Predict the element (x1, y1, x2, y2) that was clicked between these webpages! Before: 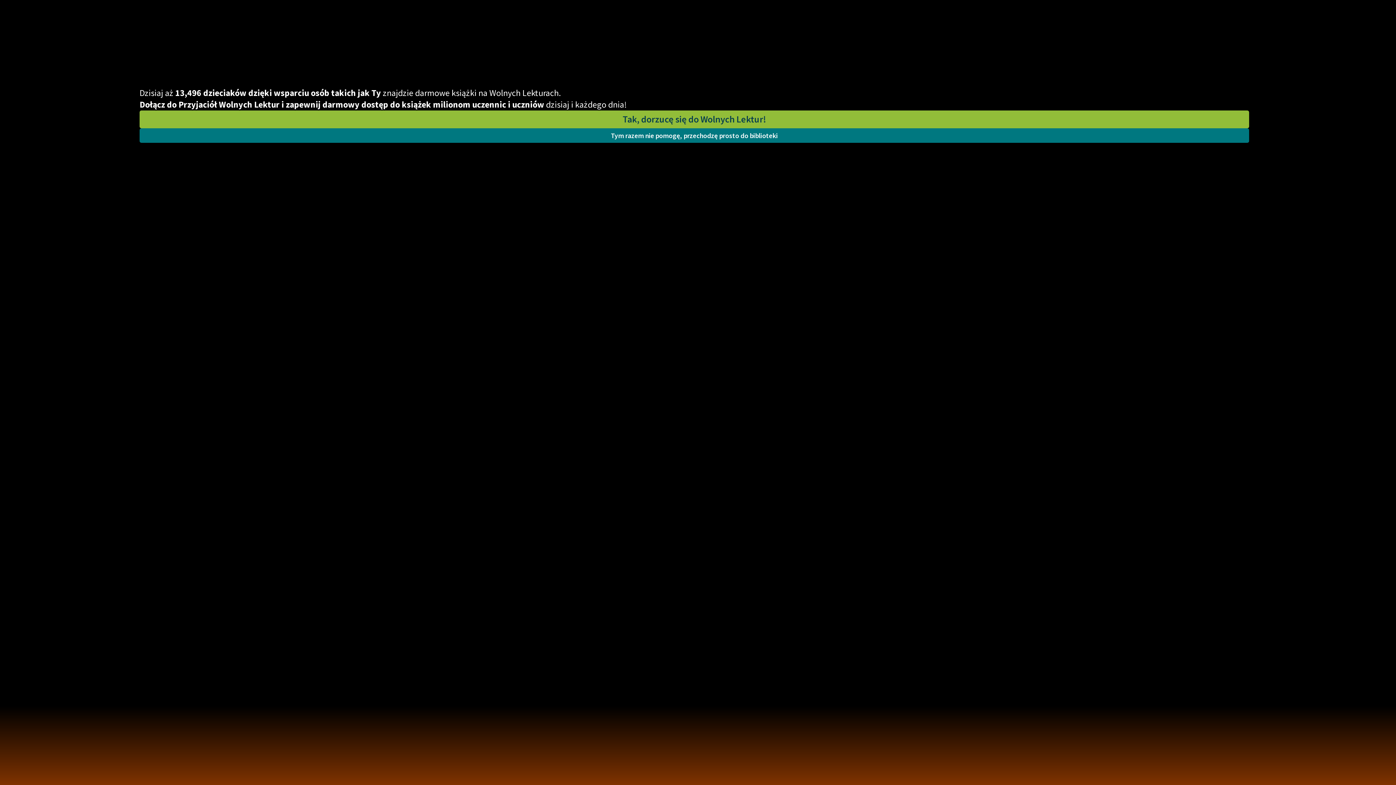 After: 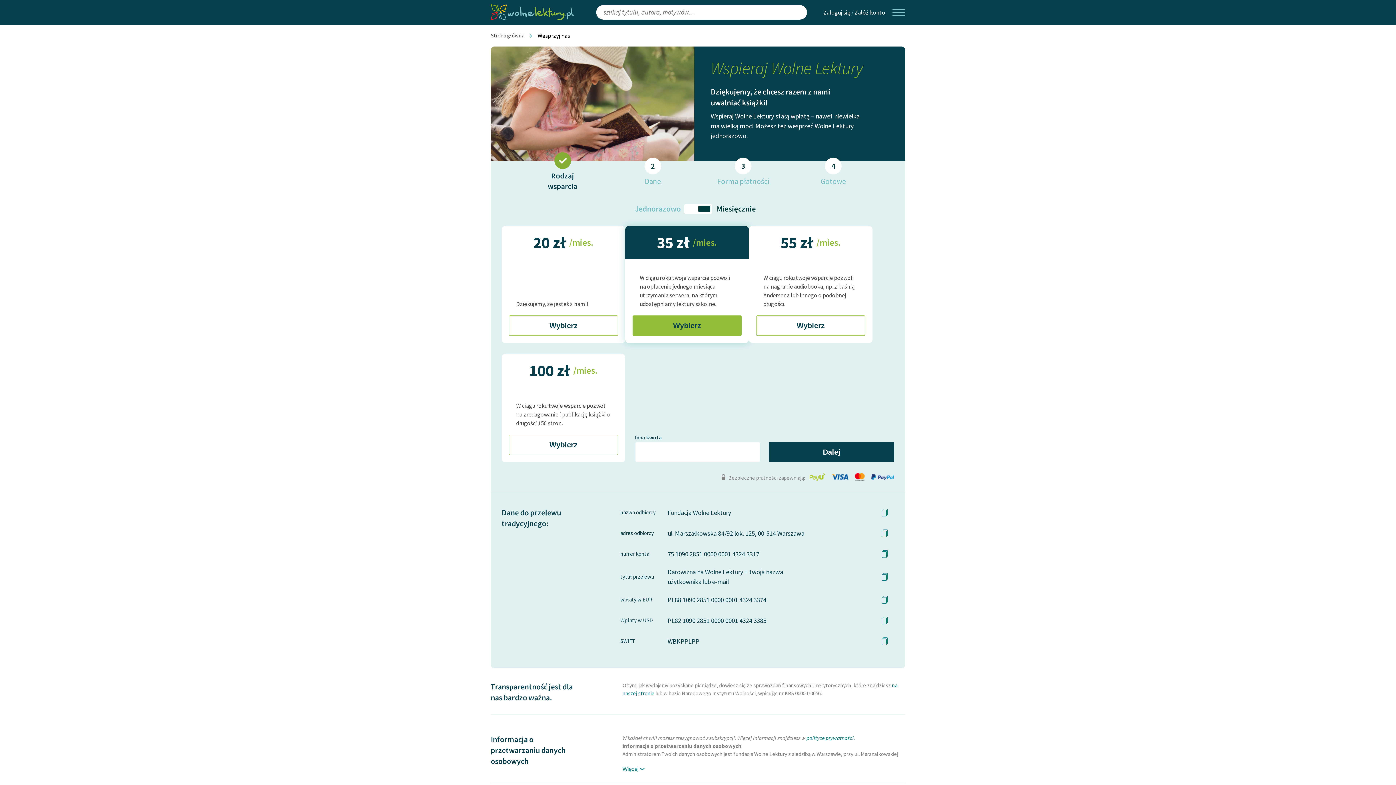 Action: bbox: (139, 110, 1249, 128) label: Tak, dorzucę się do Wolnych Lektur!